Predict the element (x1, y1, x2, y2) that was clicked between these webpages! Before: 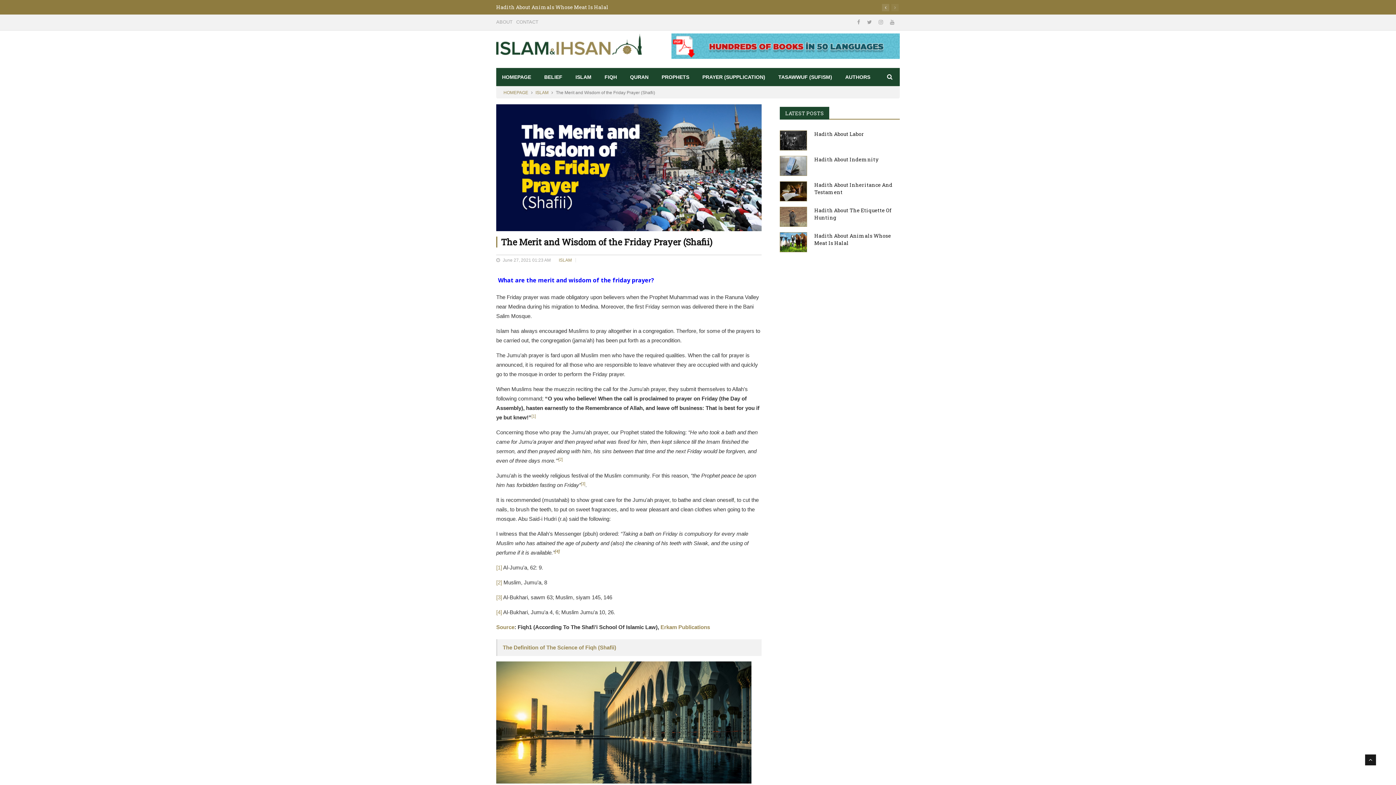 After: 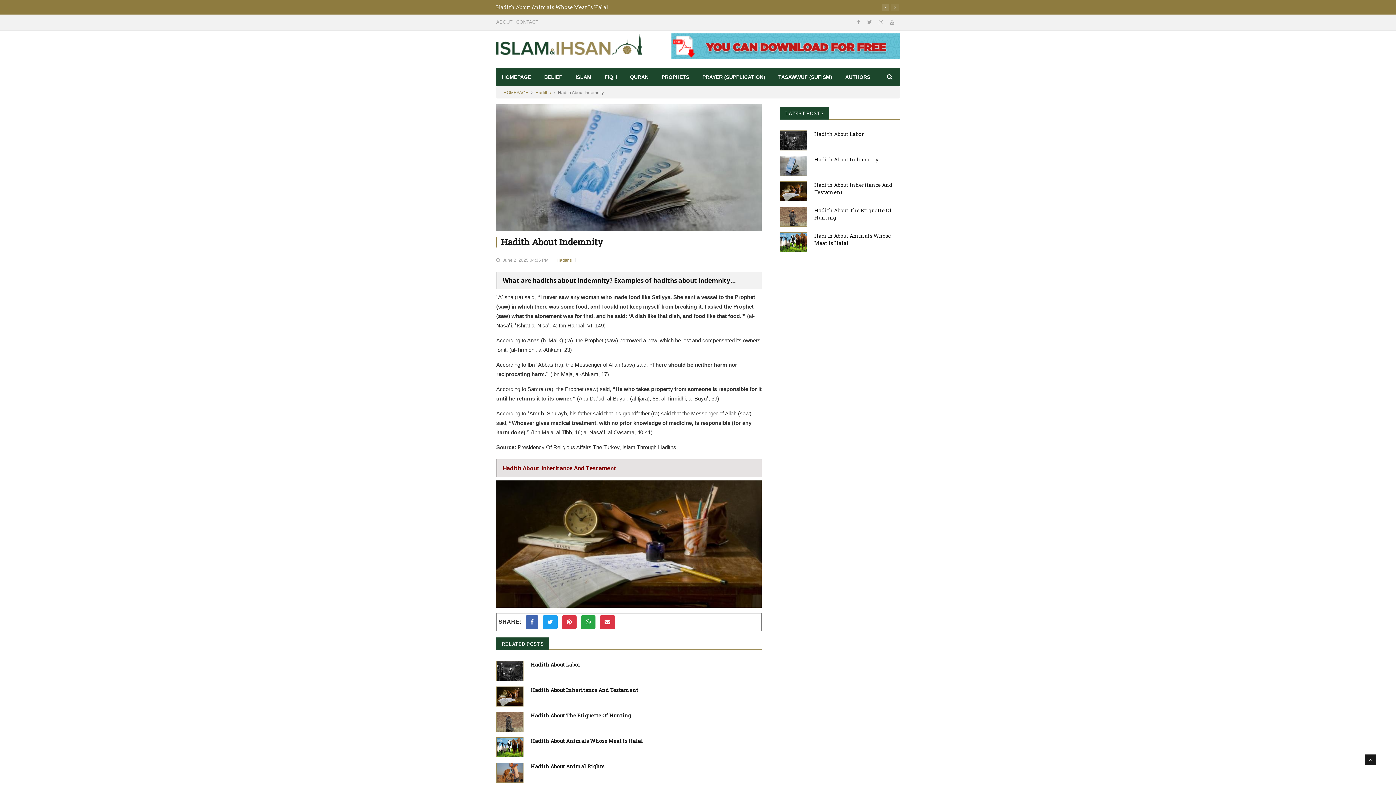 Action: bbox: (780, 156, 807, 176)